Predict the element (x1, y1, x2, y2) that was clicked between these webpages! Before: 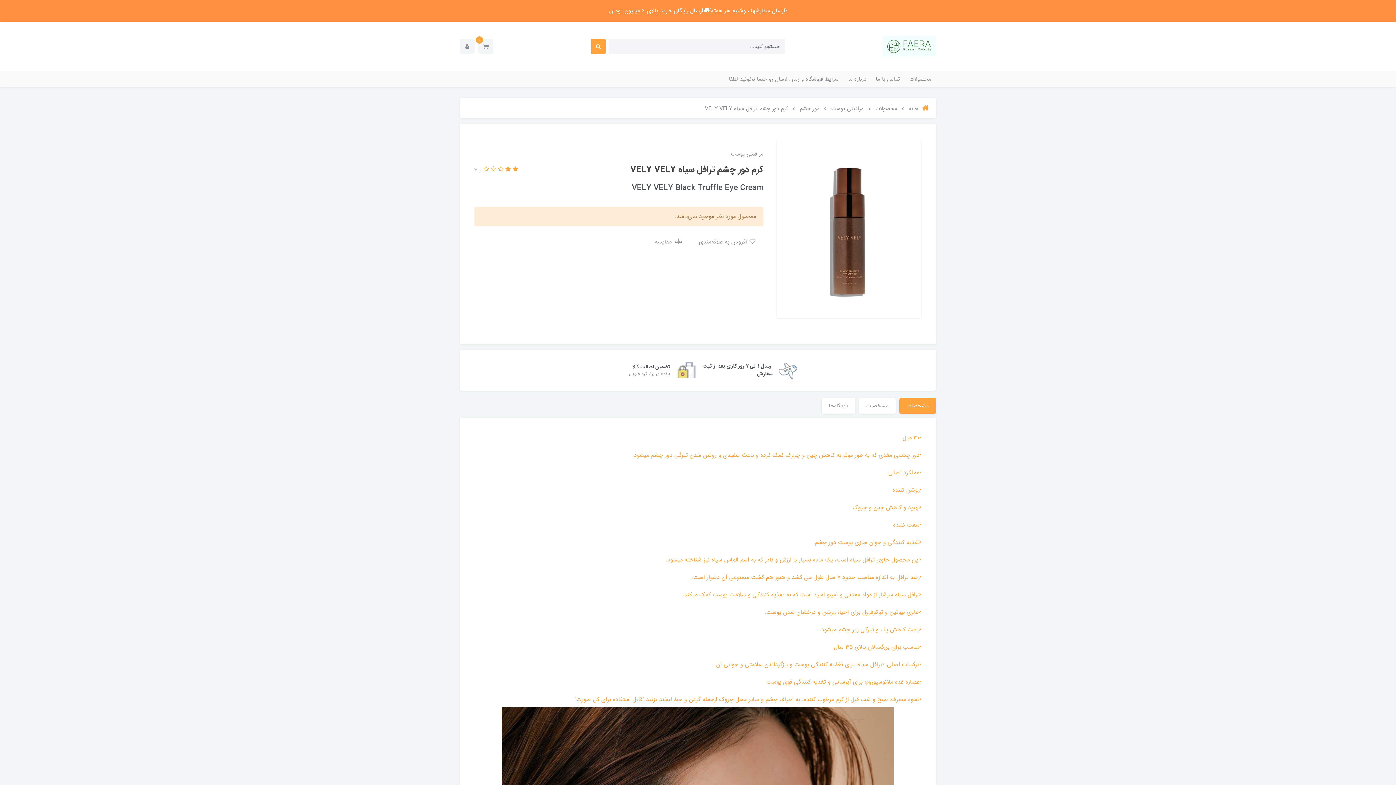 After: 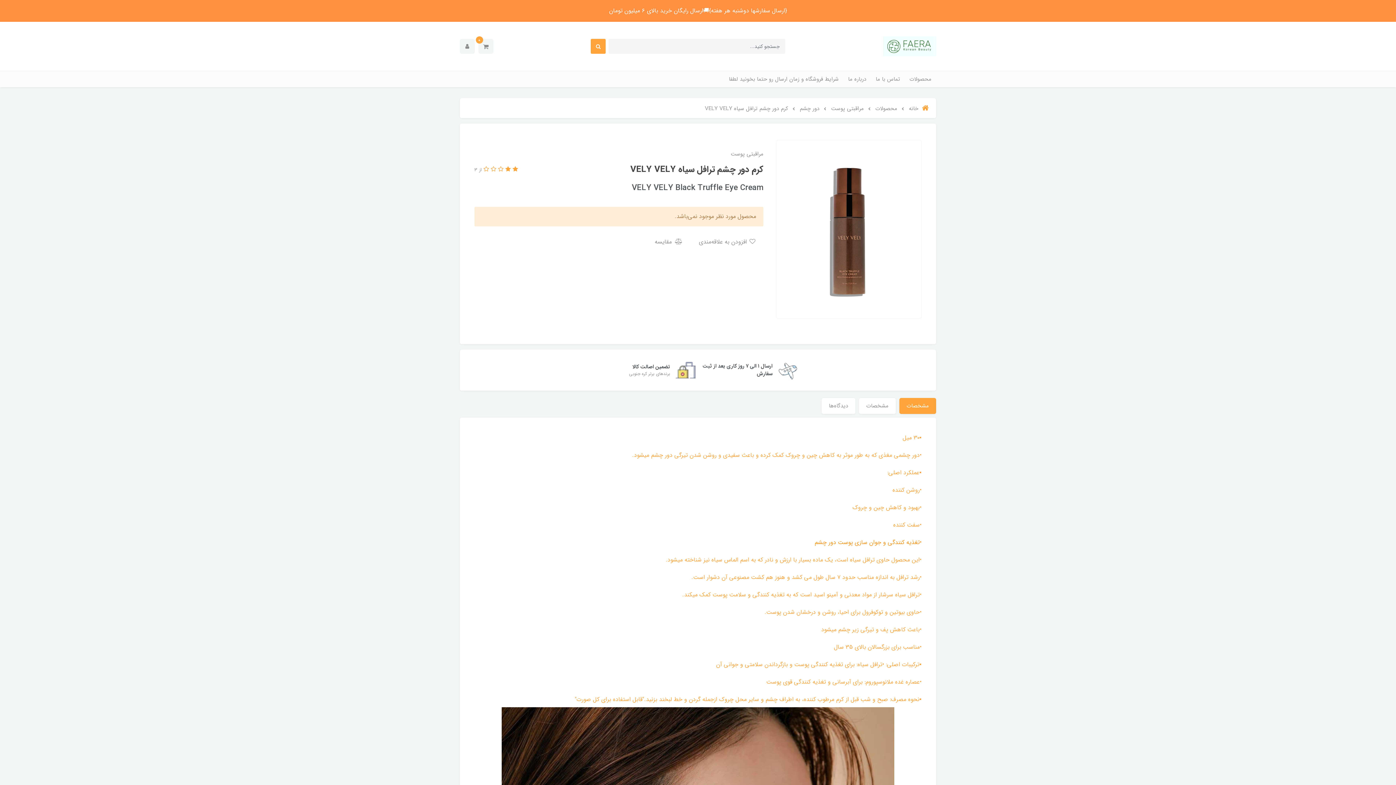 Action: bbox: (814, 538, 921, 547) label: •تغذیه کنندگی و جوان سازی پوست دور چشم